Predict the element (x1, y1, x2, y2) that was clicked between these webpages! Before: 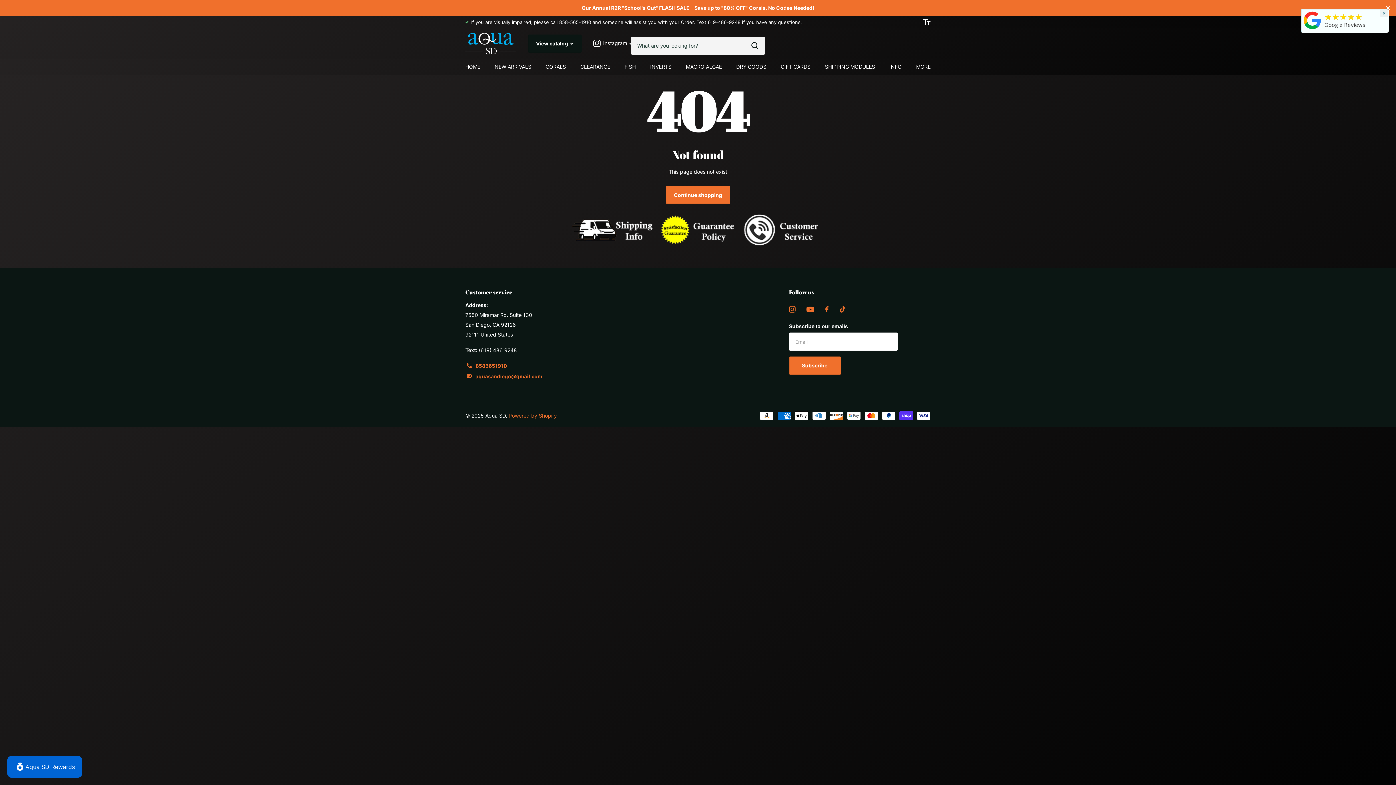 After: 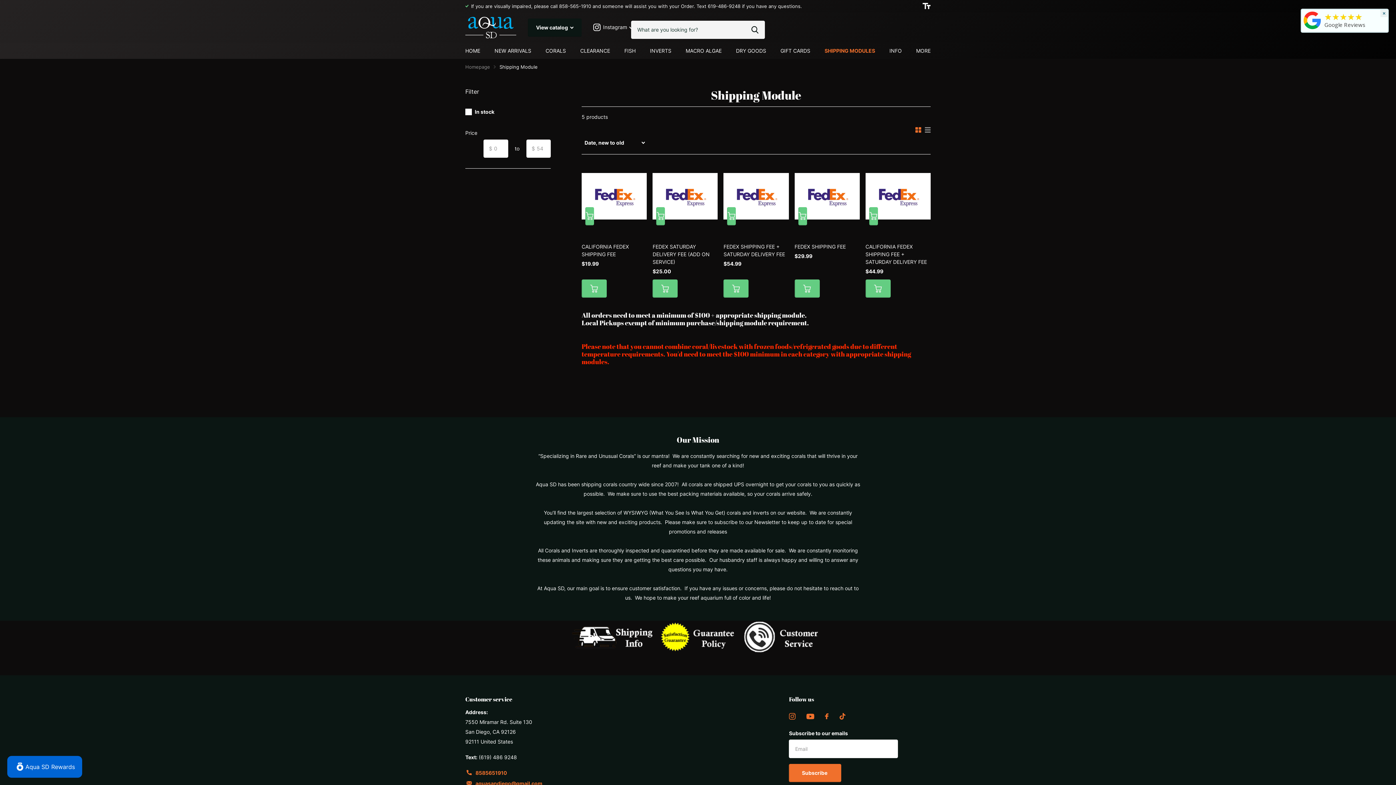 Action: bbox: (571, 226, 654, 232)